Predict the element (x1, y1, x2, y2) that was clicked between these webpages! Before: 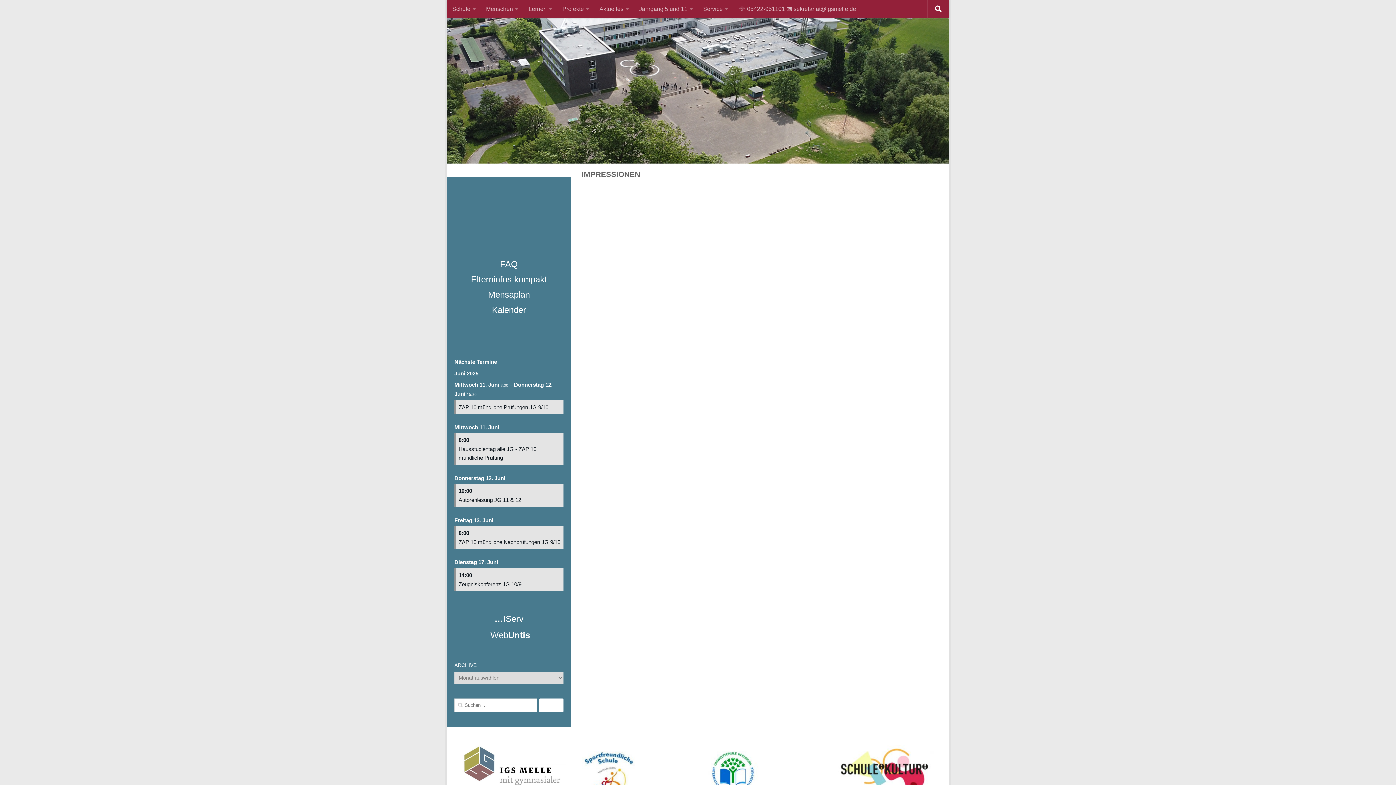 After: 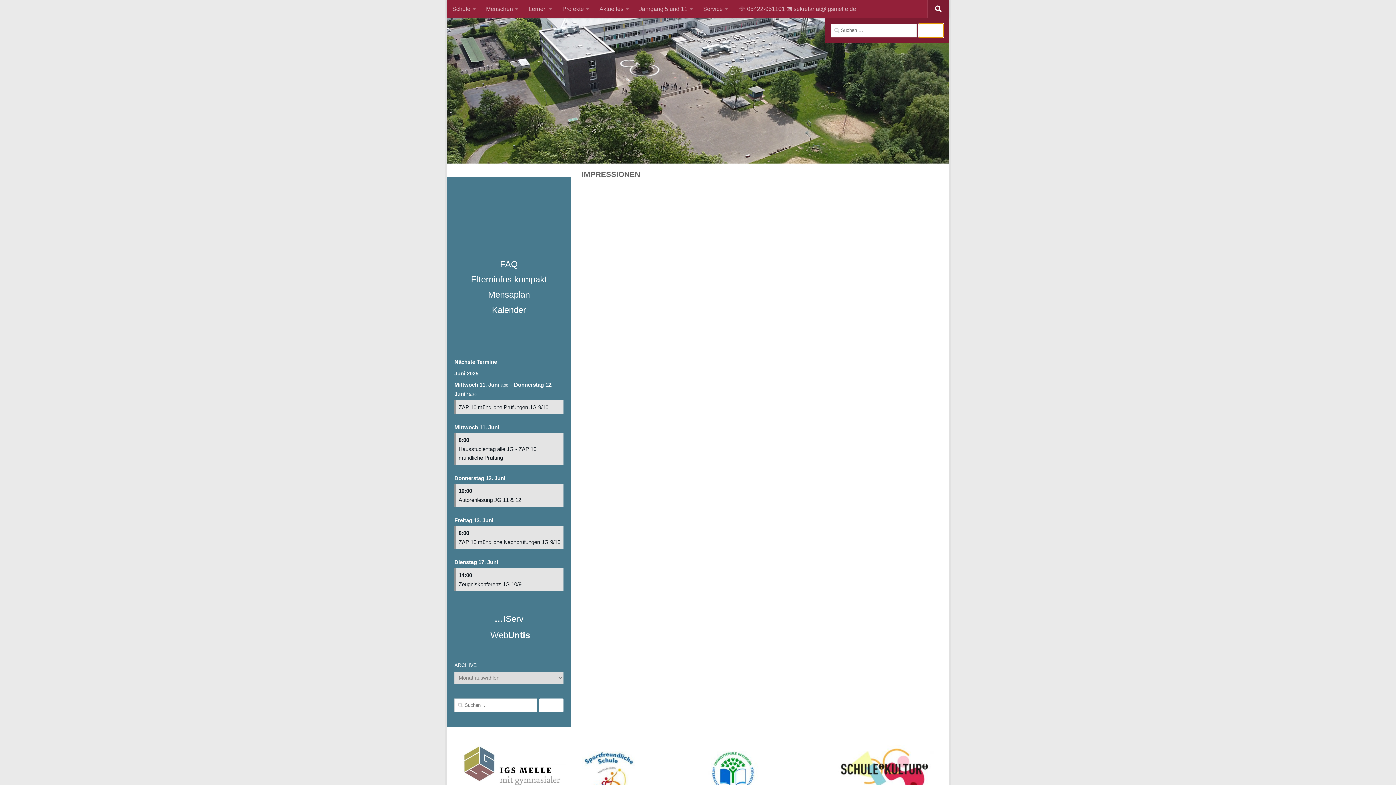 Action: bbox: (928, 0, 949, 18)